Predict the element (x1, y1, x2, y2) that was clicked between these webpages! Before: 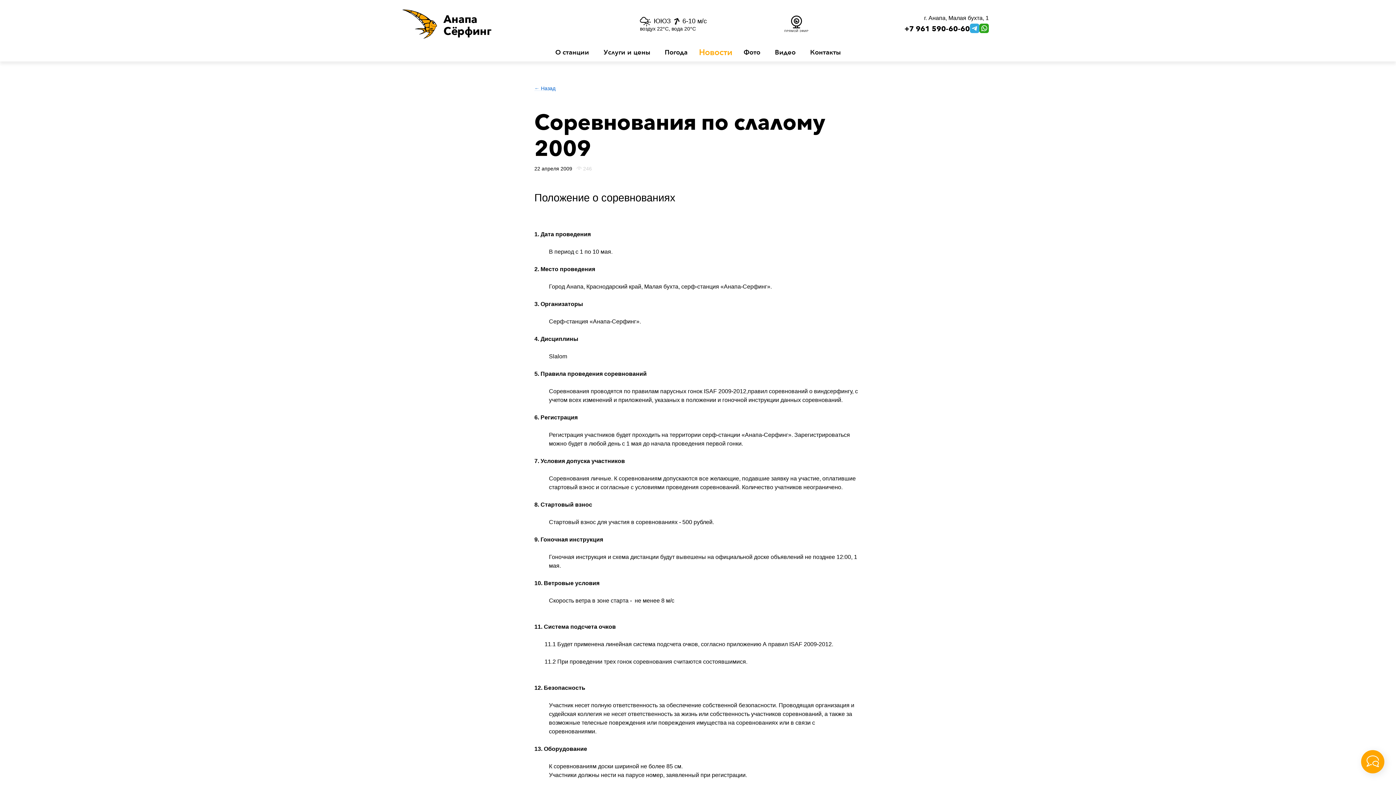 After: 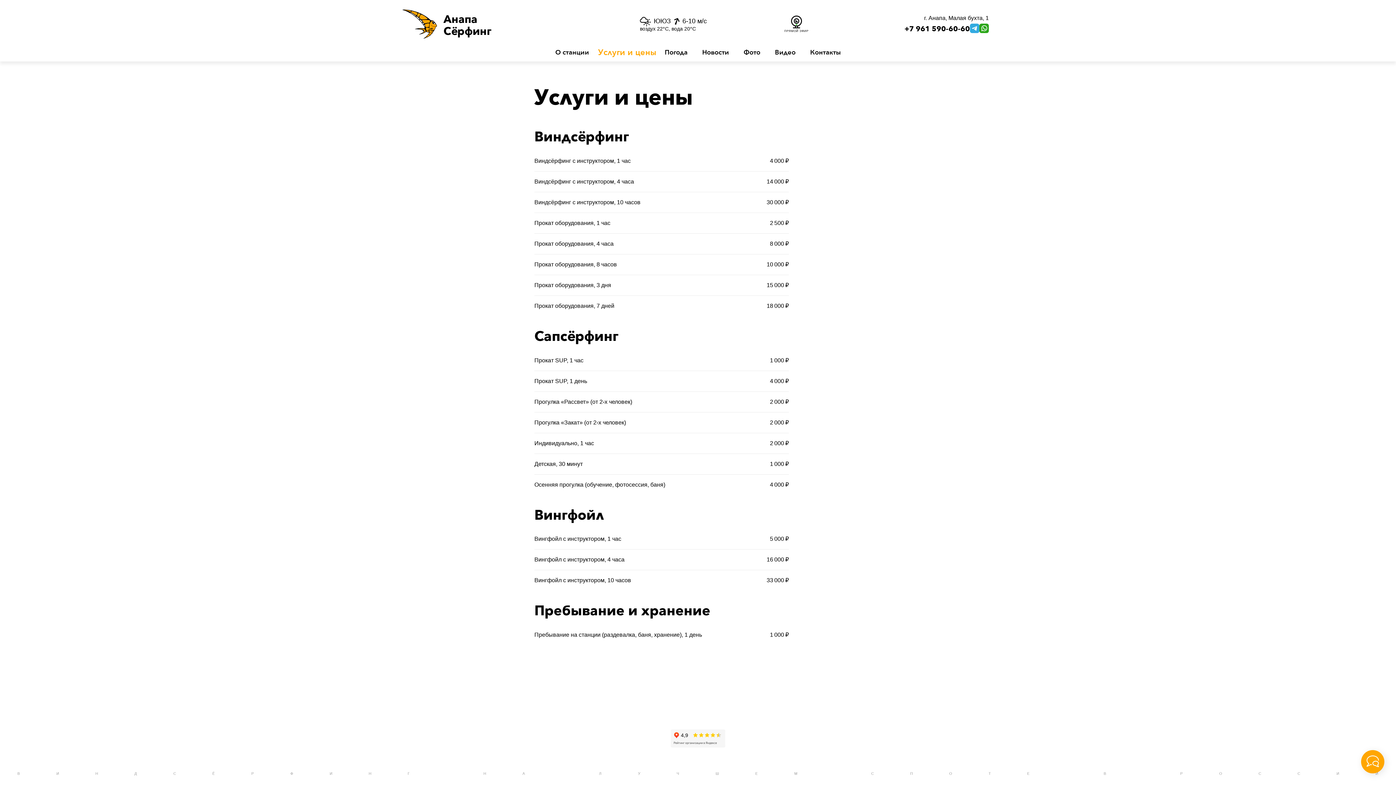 Action: label: Услуги и цены bbox: (596, 42, 657, 61)